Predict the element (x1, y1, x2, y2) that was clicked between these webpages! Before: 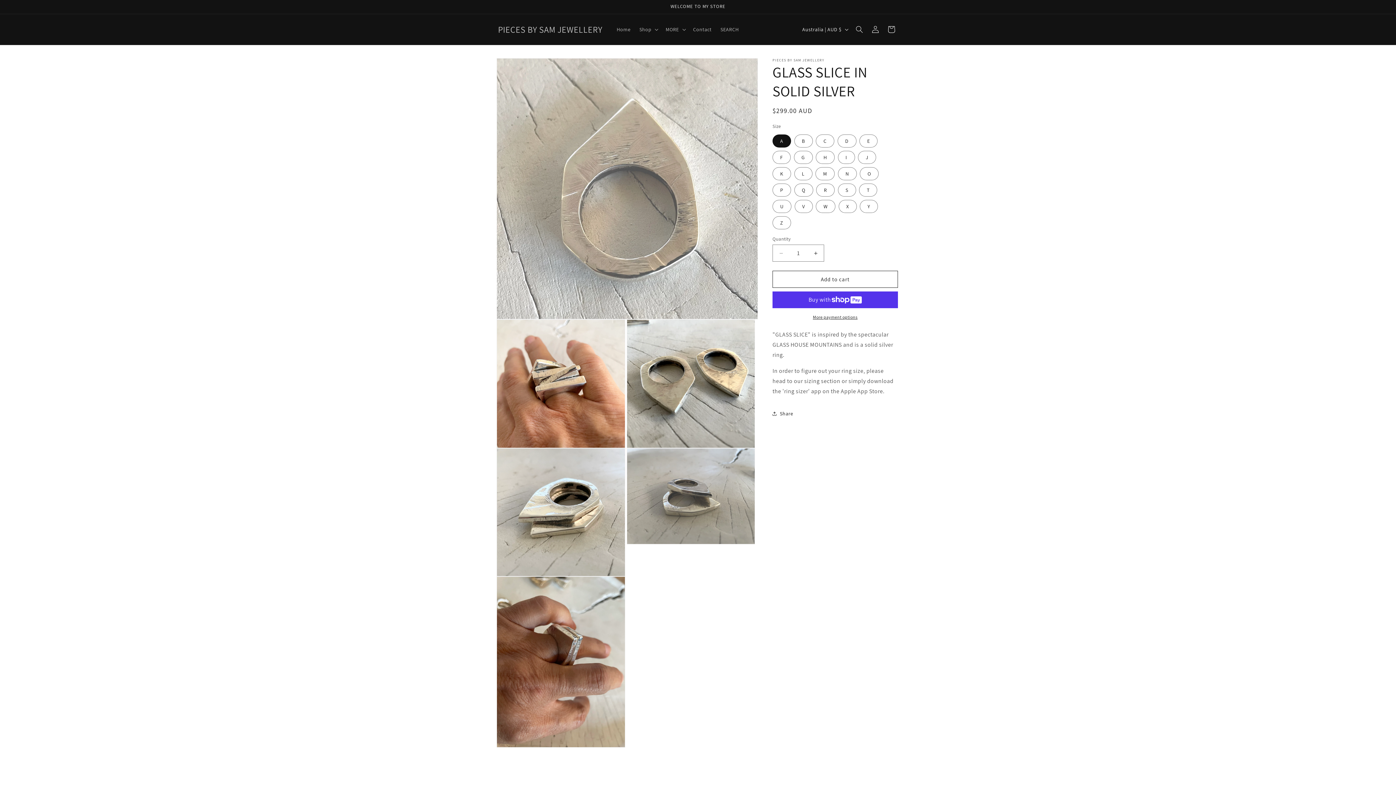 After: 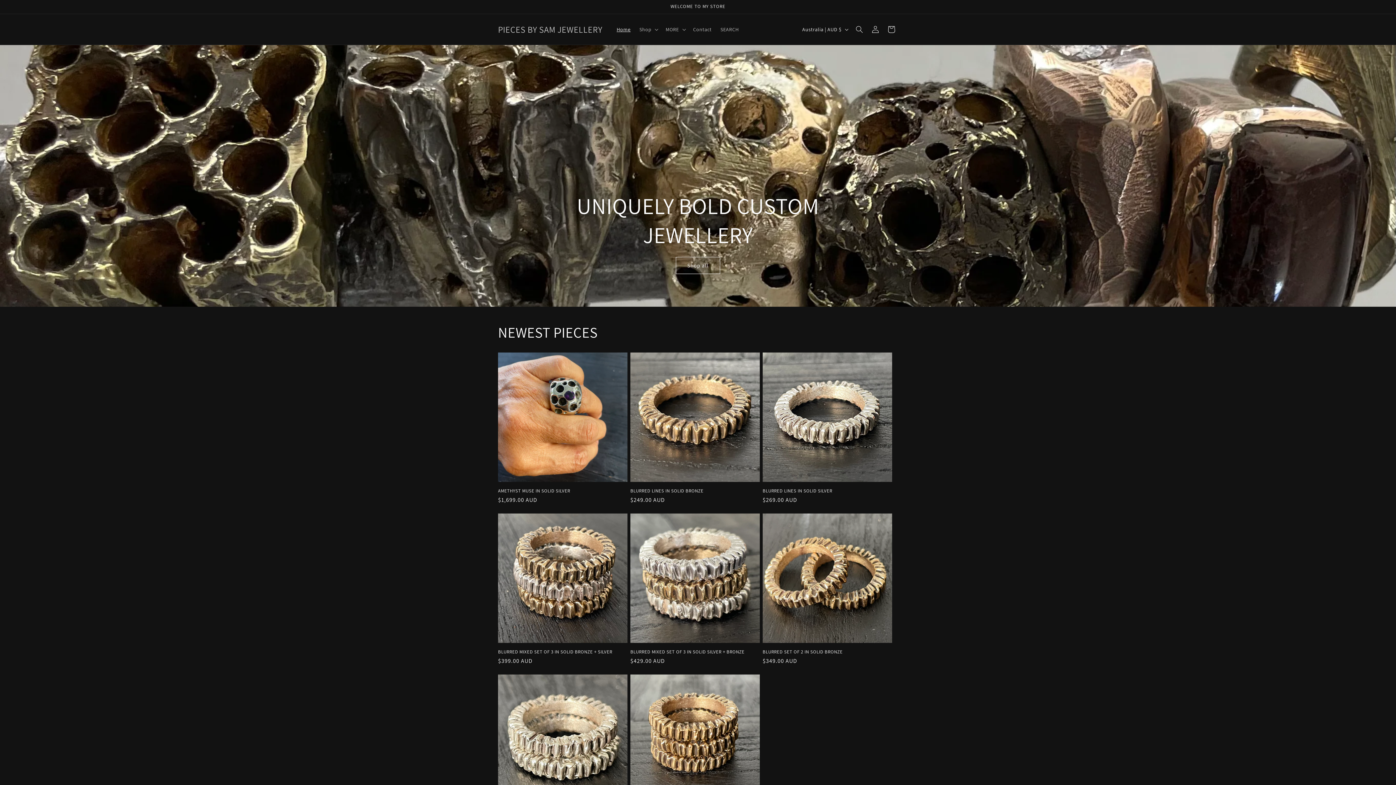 Action: bbox: (495, 22, 605, 36) label: PIECES BY SAM JEWELLERY